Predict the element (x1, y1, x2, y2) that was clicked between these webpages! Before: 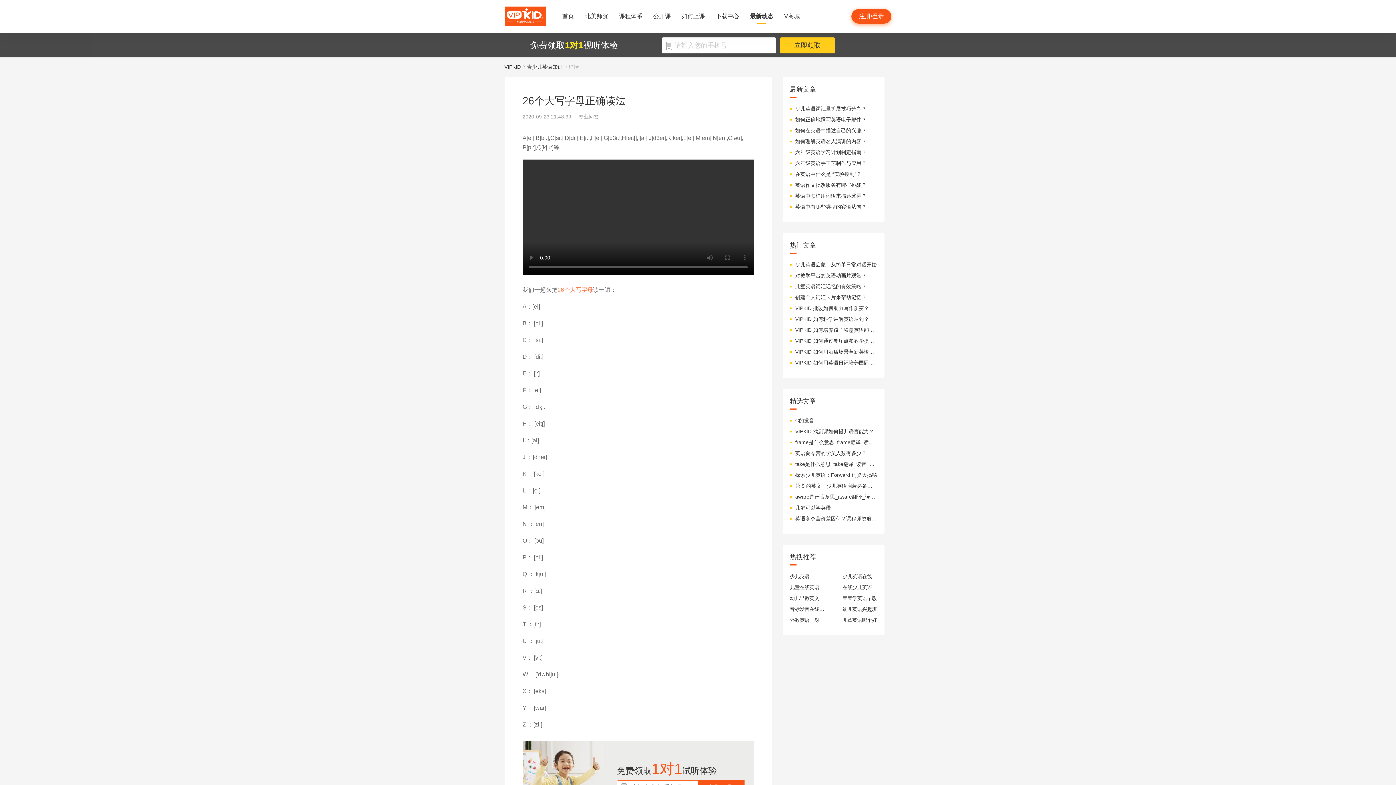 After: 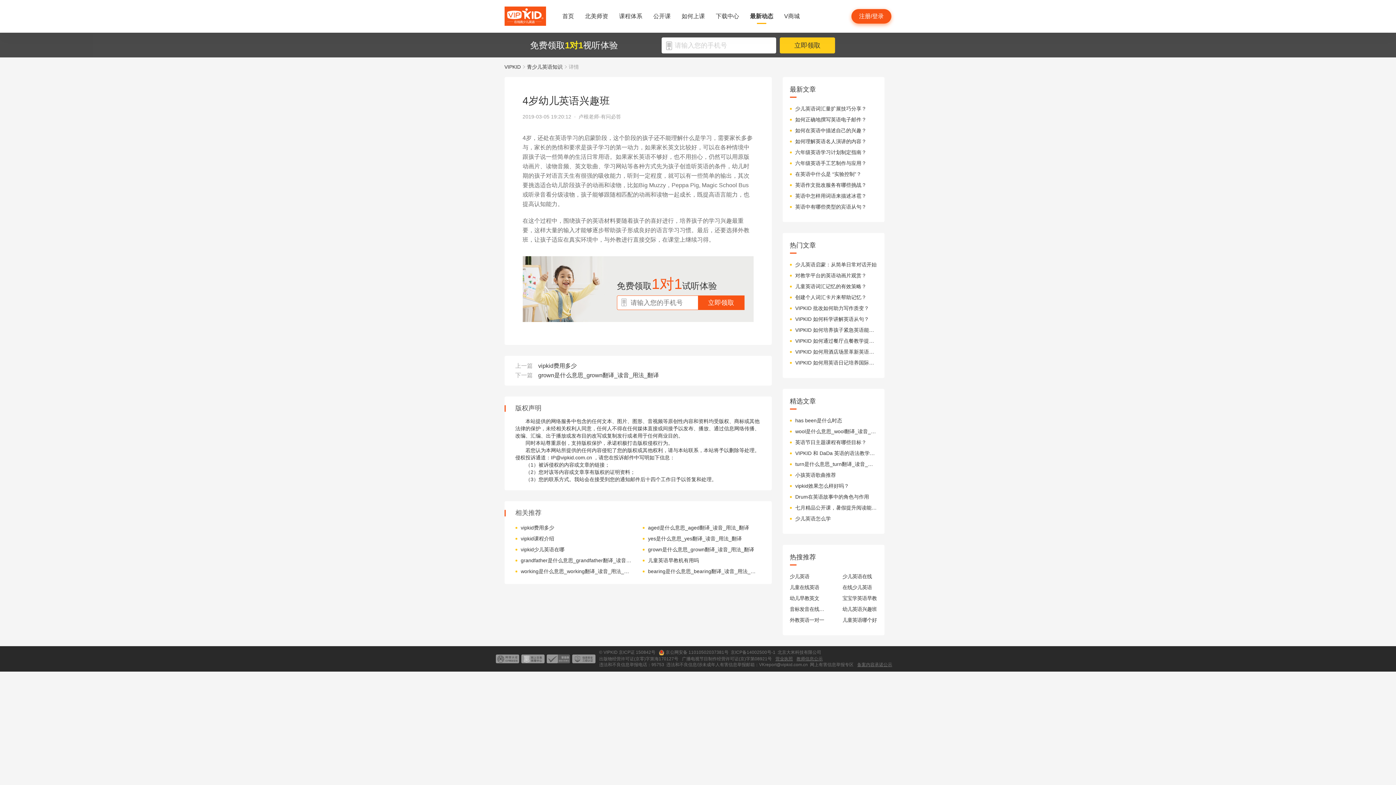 Action: bbox: (842, 605, 877, 613) label: 幼儿英语兴趣班